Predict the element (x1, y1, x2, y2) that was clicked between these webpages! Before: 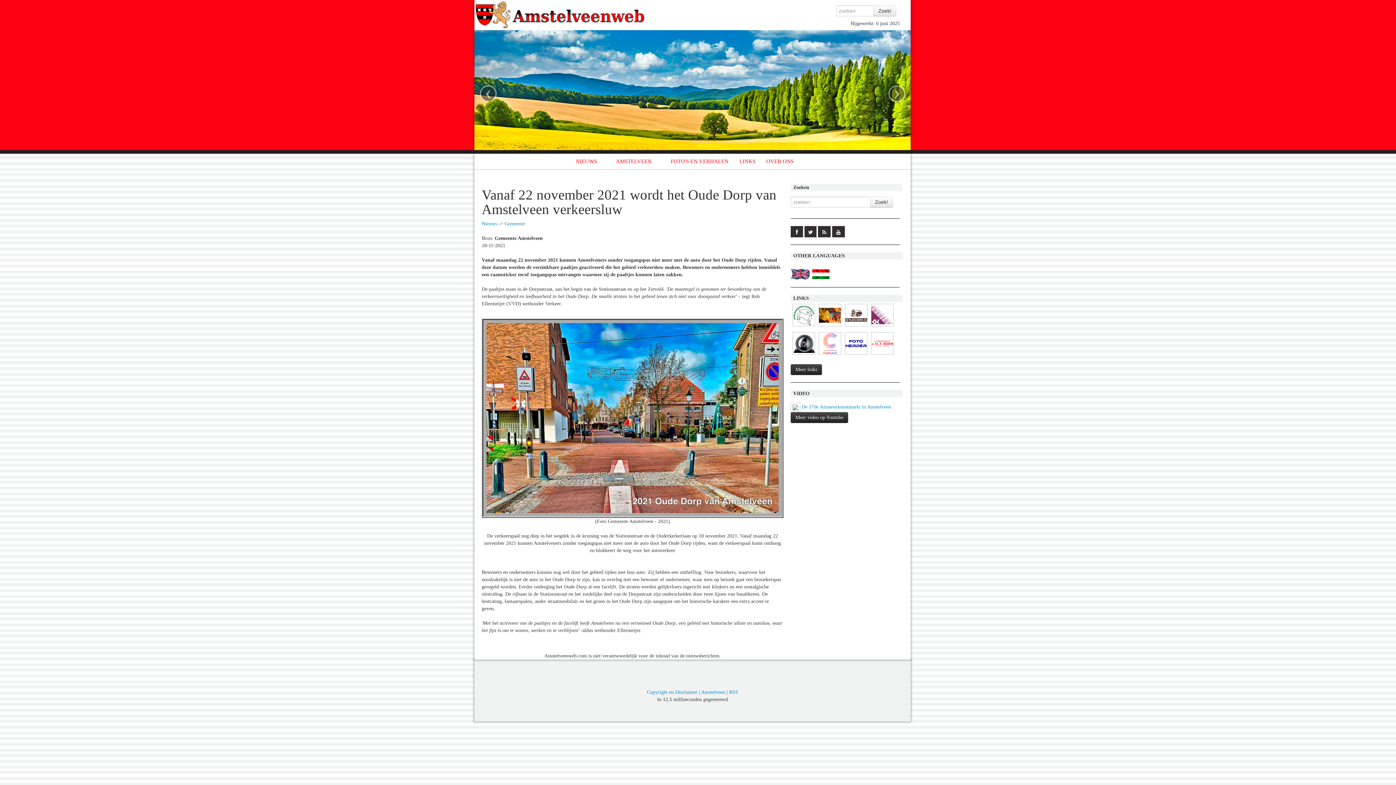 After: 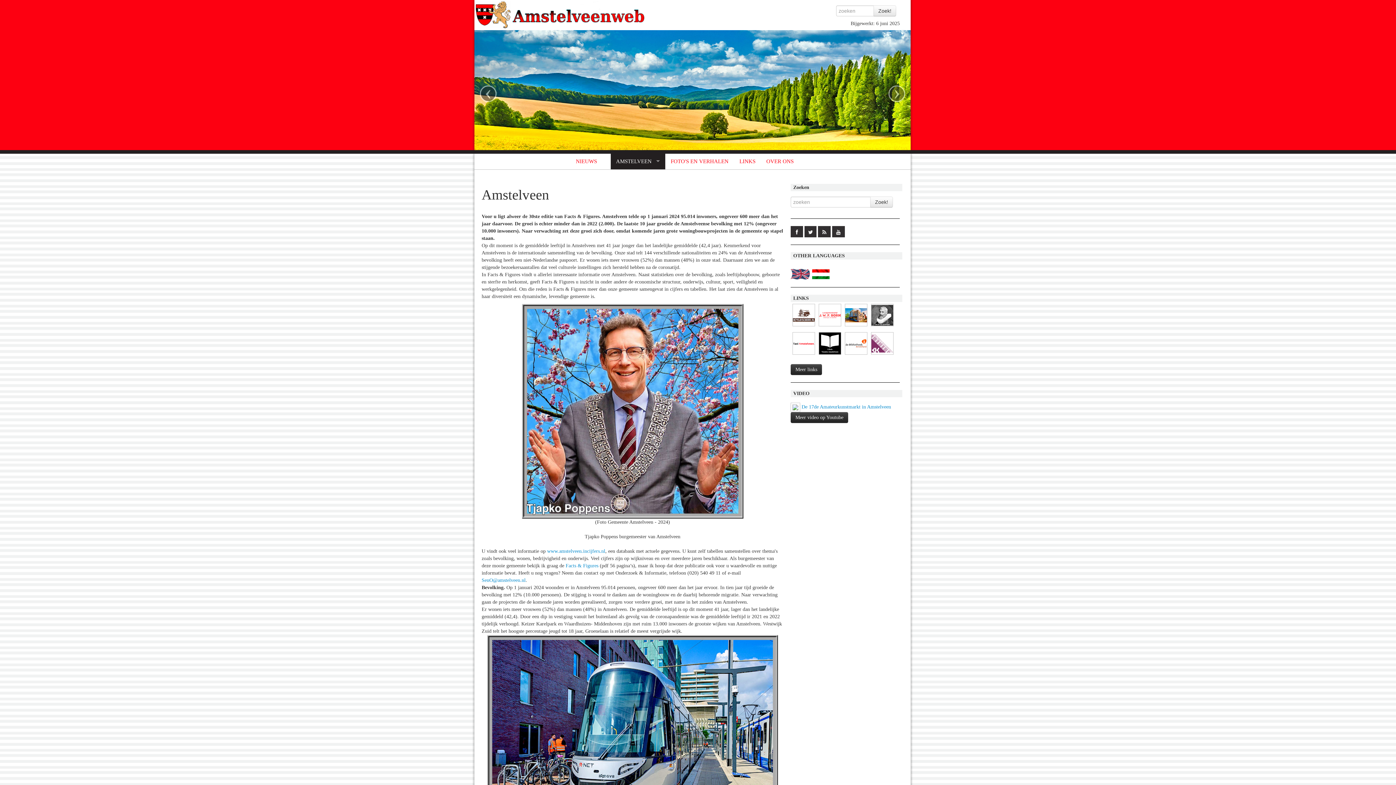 Action: label: AMSTELVEEN bbox: (610, 153, 665, 169)